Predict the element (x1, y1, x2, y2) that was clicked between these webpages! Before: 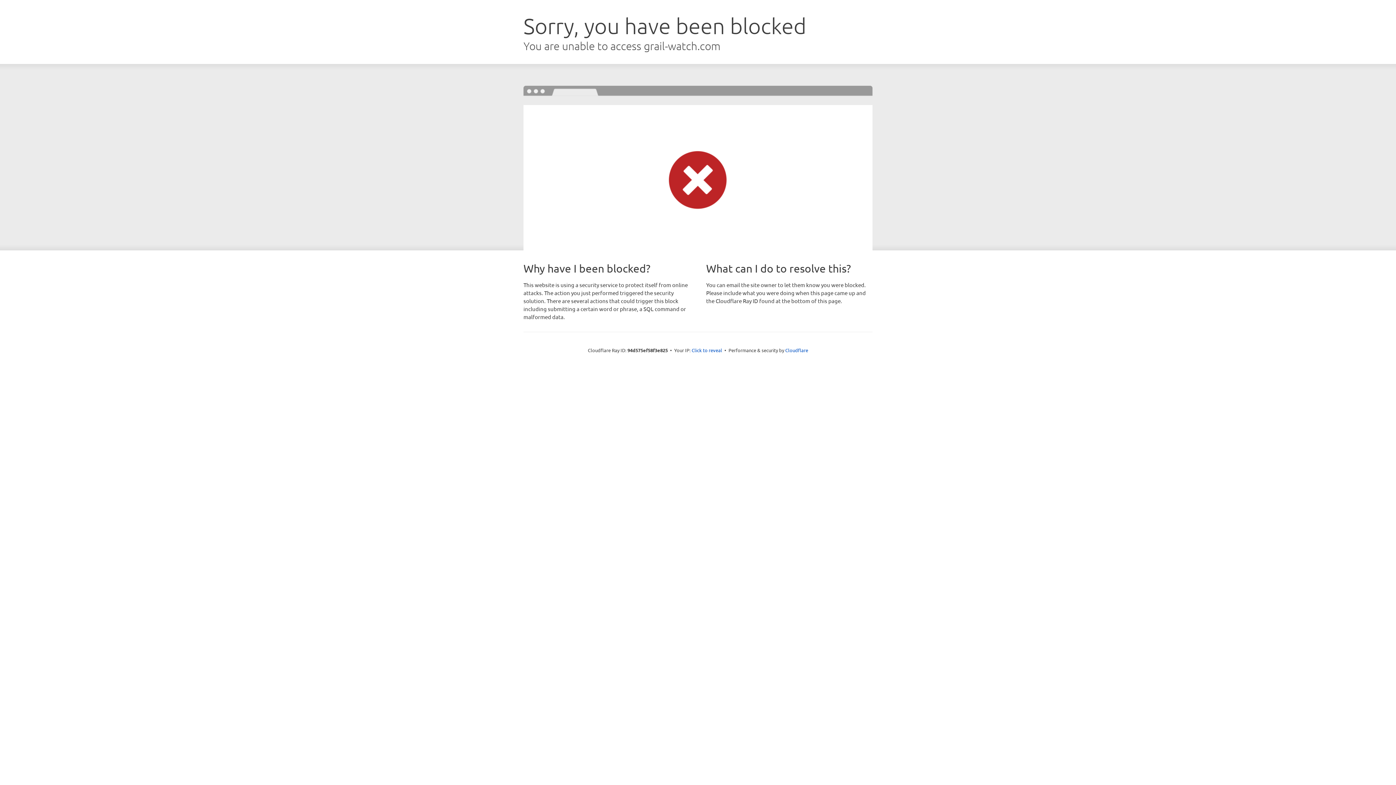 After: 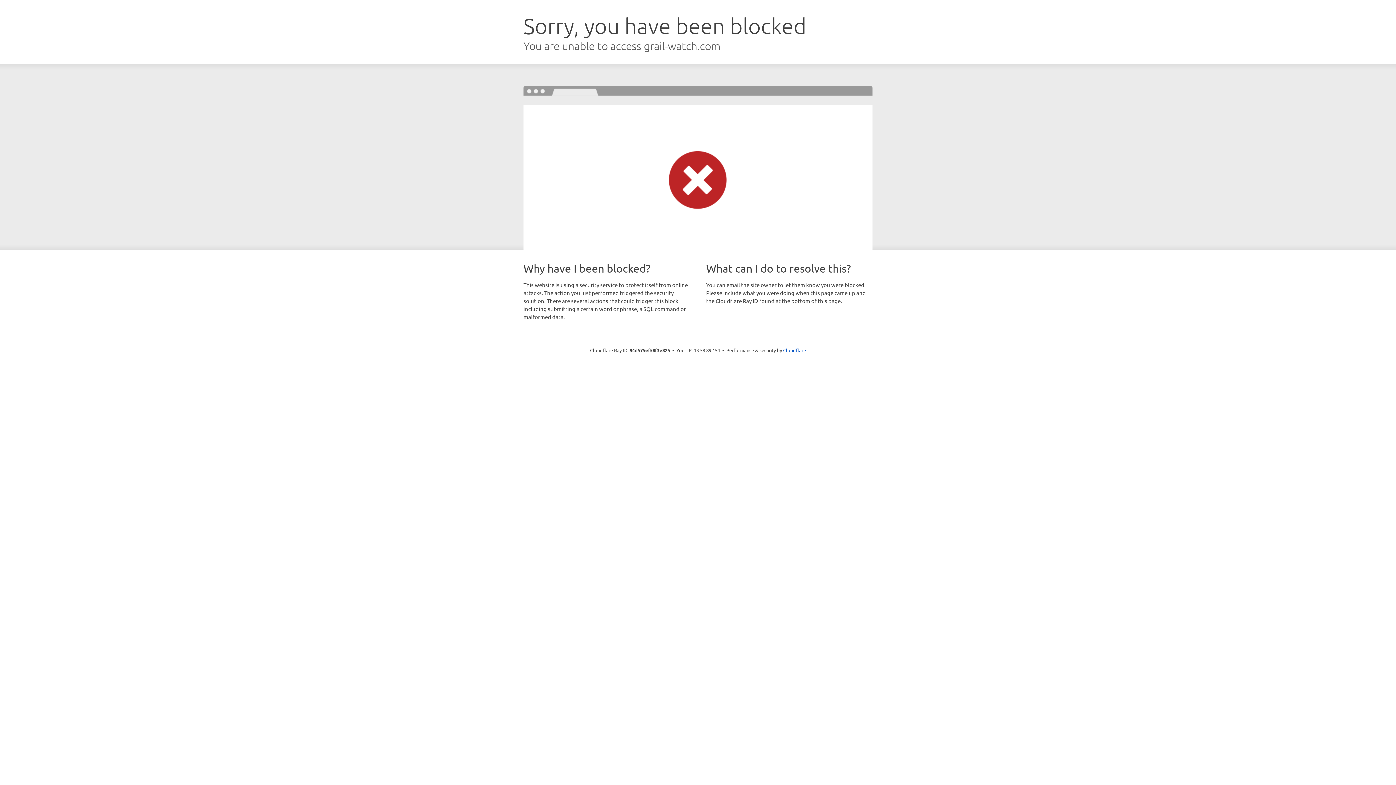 Action: bbox: (691, 346, 722, 353) label: Click to reveal